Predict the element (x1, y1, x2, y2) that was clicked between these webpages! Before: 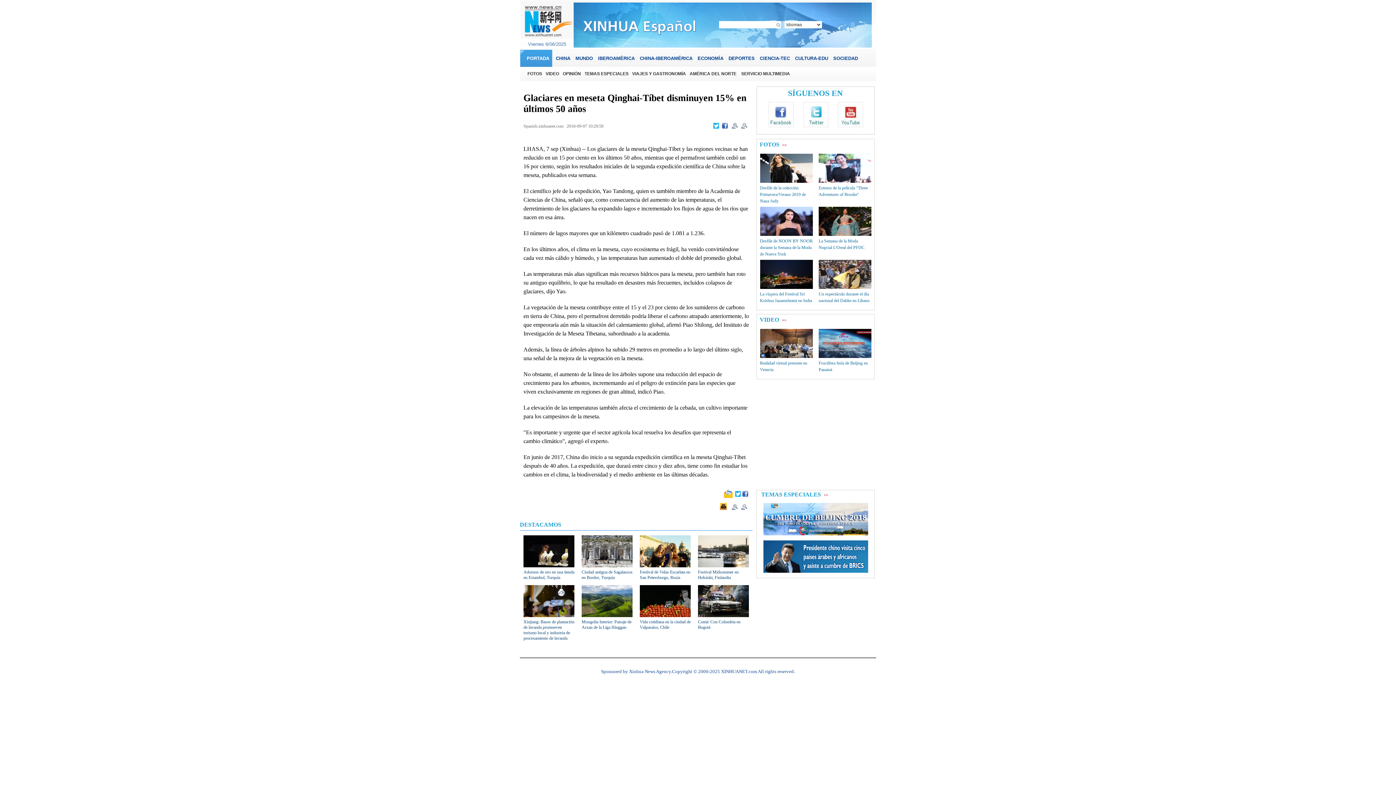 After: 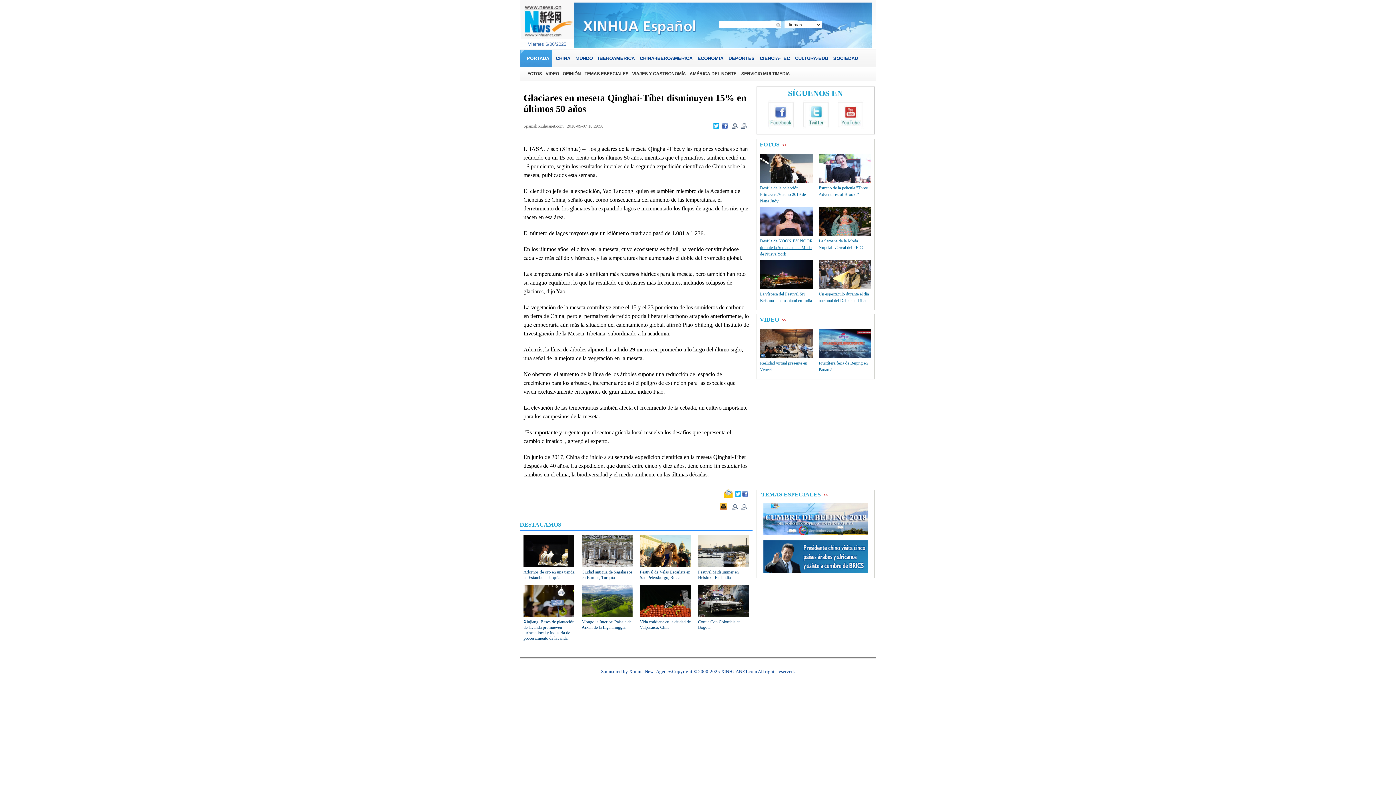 Action: bbox: (760, 238, 812, 256) label: Desfile de NOON BY NOOR durante la Semana de la Moda de Nueva York